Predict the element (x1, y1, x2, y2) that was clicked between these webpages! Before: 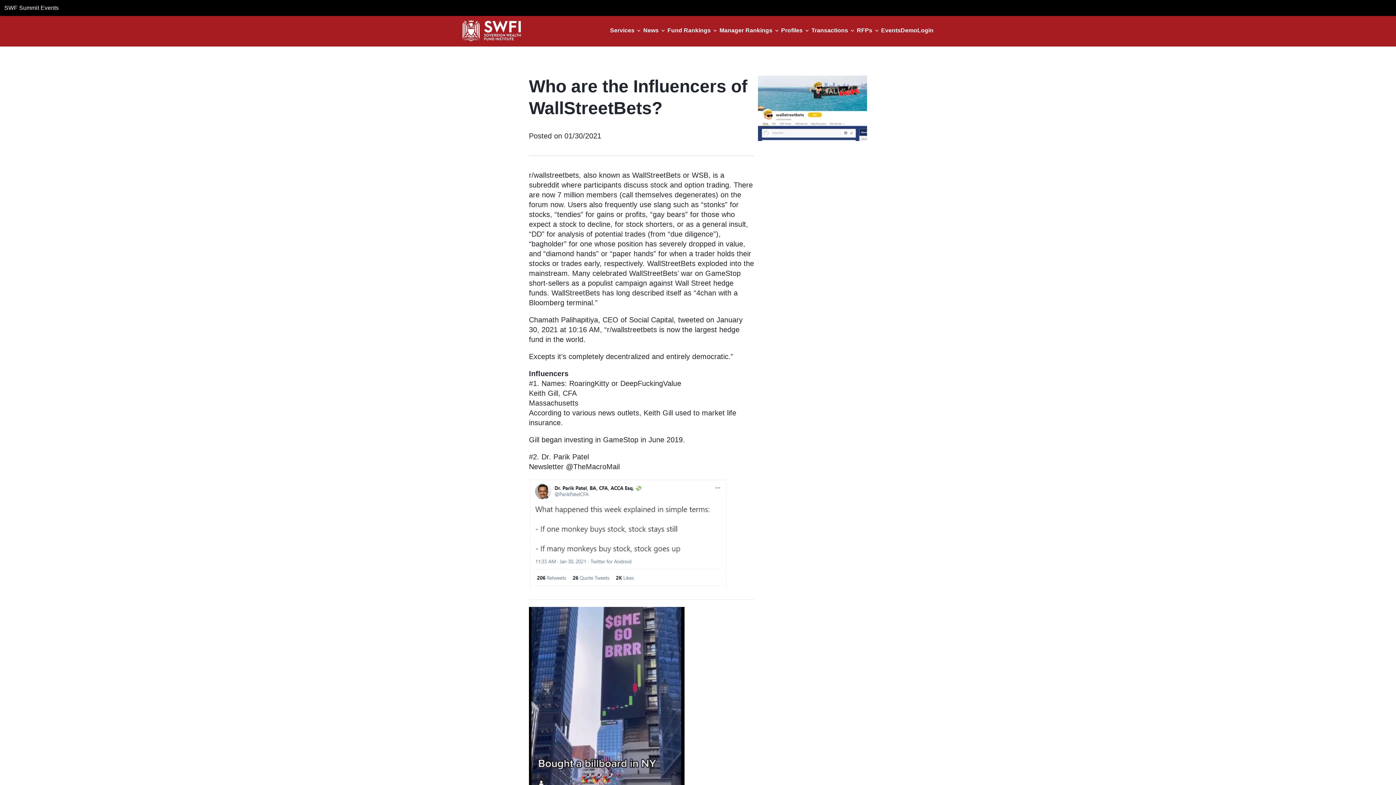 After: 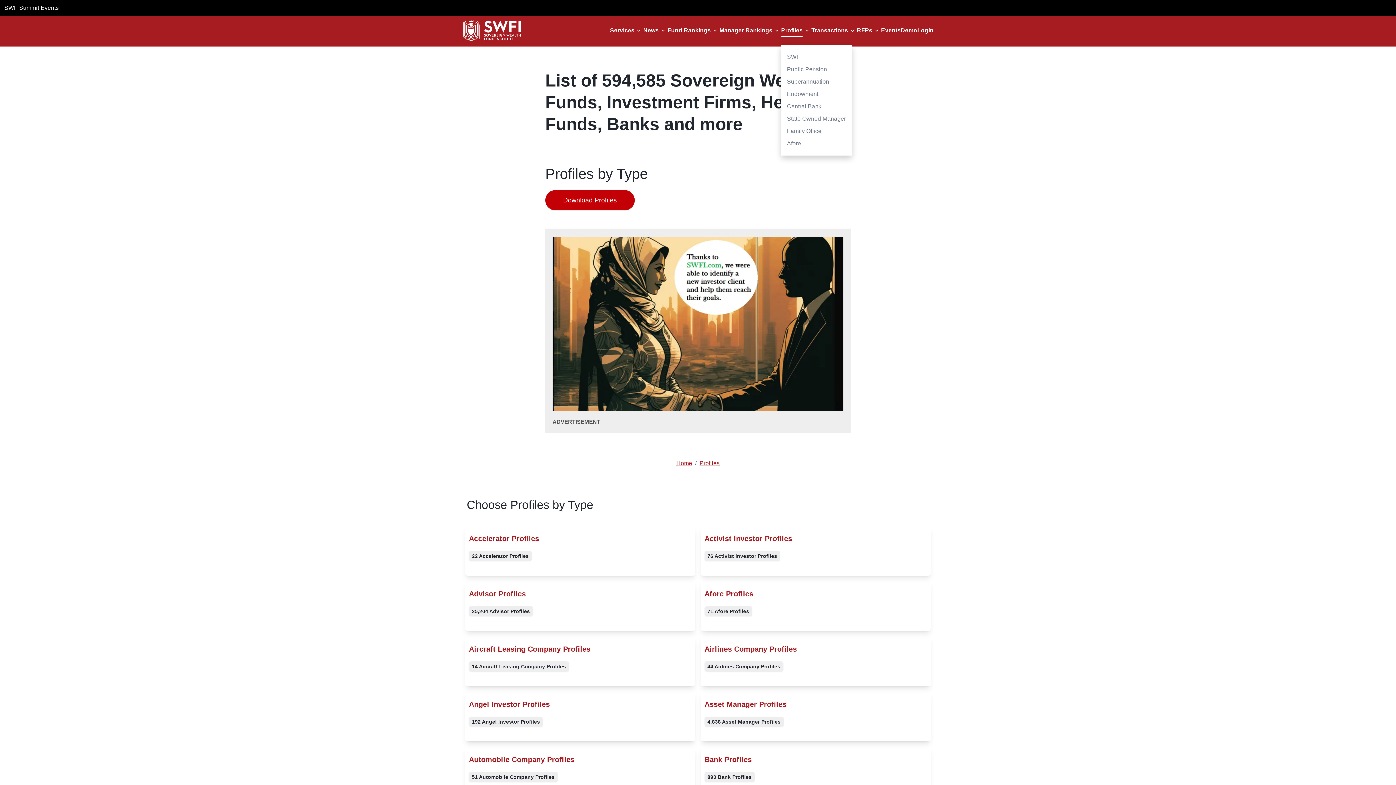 Action: bbox: (781, 27, 802, 33) label: Profiles